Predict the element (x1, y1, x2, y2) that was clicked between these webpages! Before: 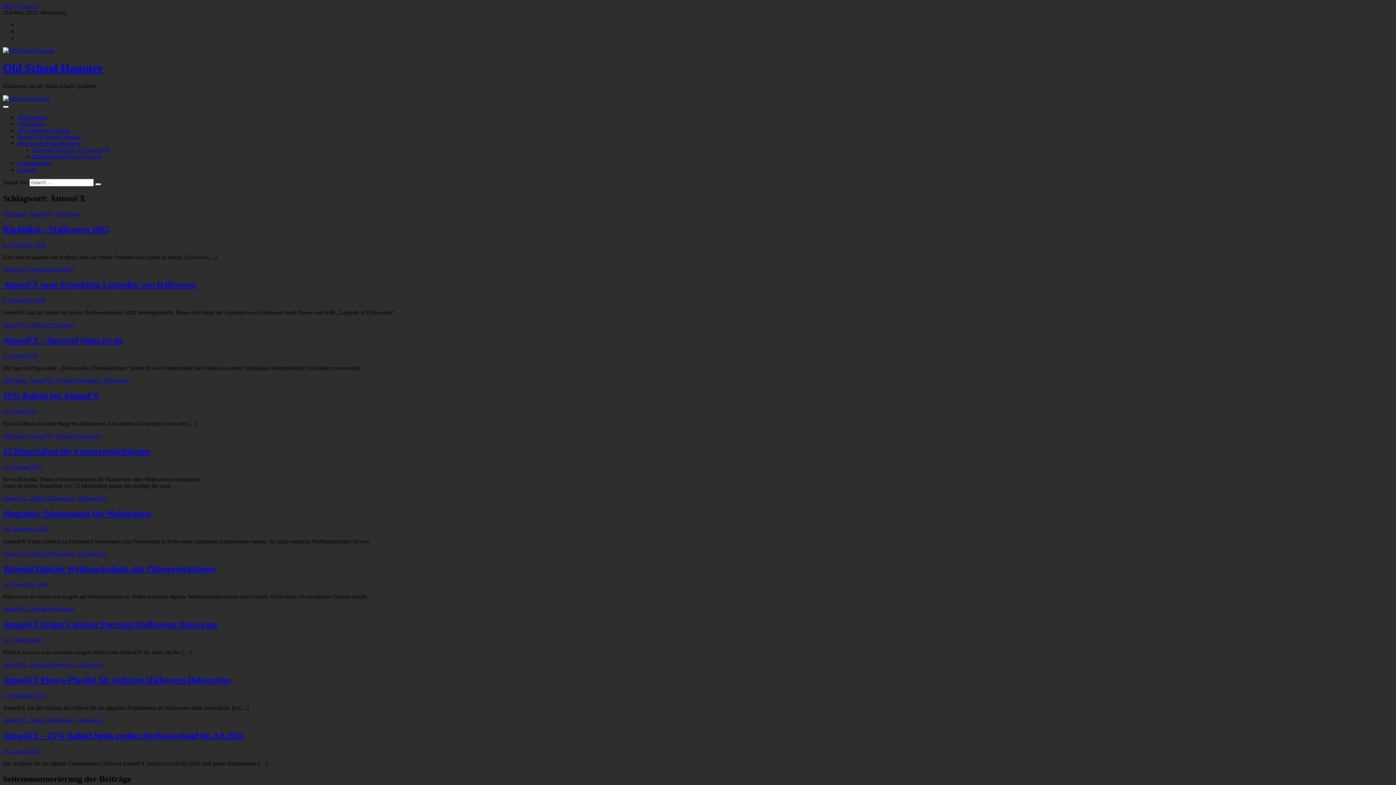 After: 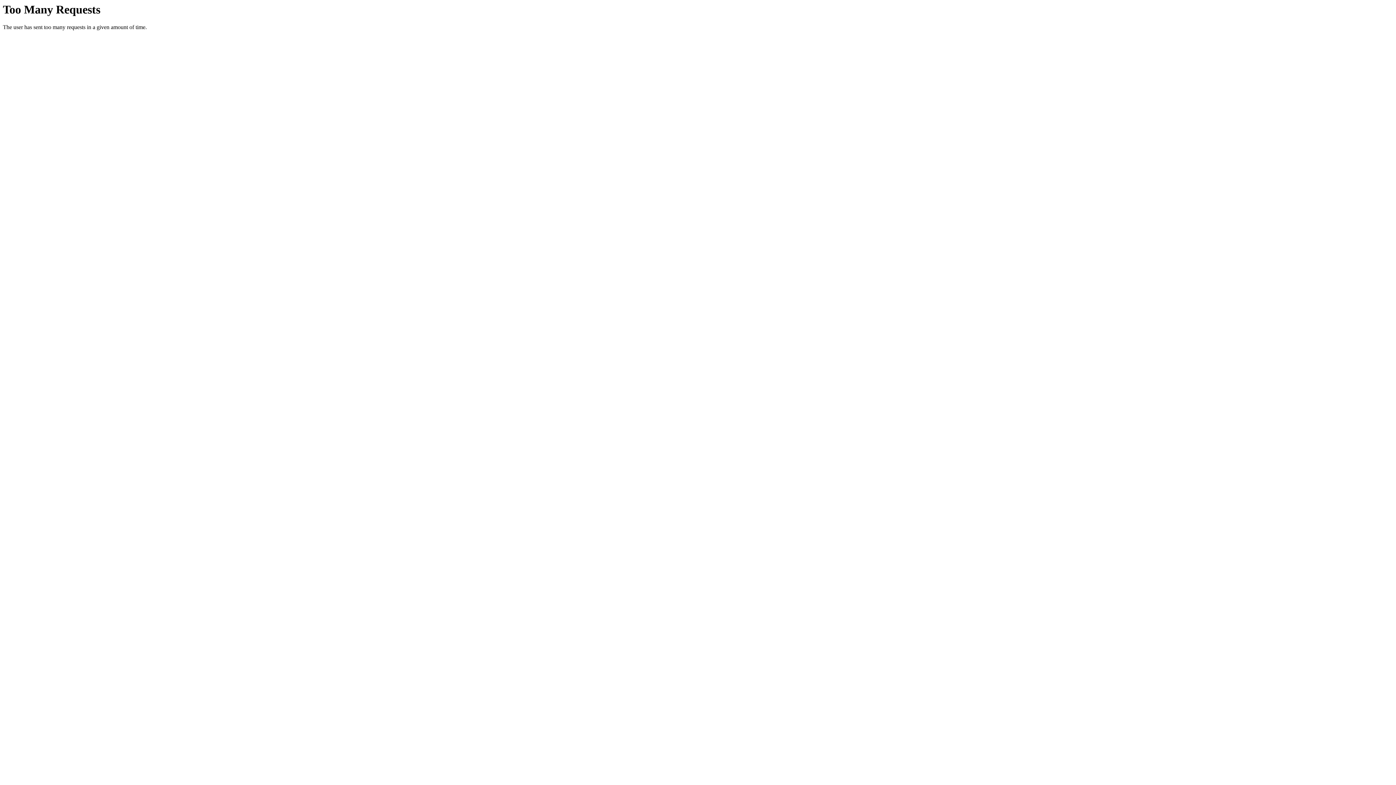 Action: label: Halloween bbox: (77, 661, 102, 668)